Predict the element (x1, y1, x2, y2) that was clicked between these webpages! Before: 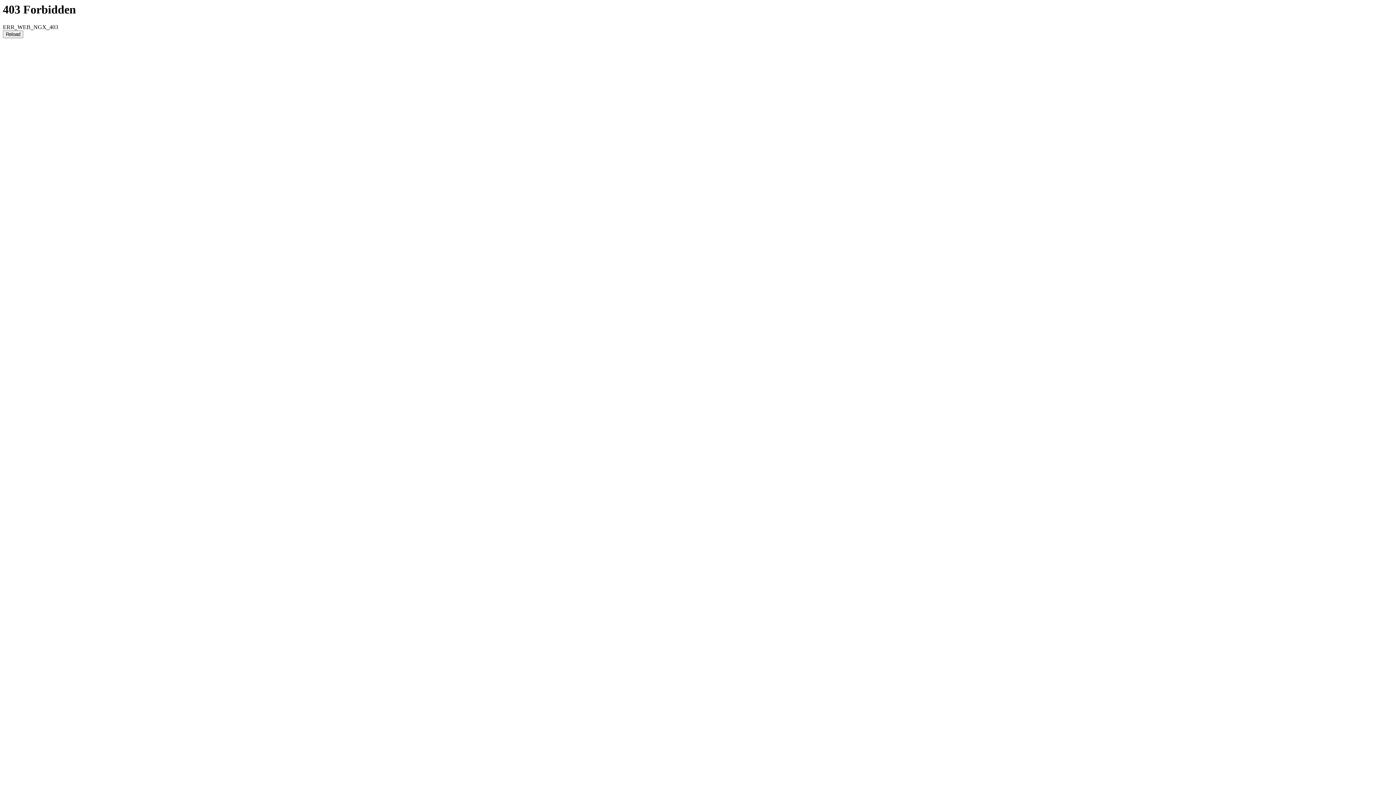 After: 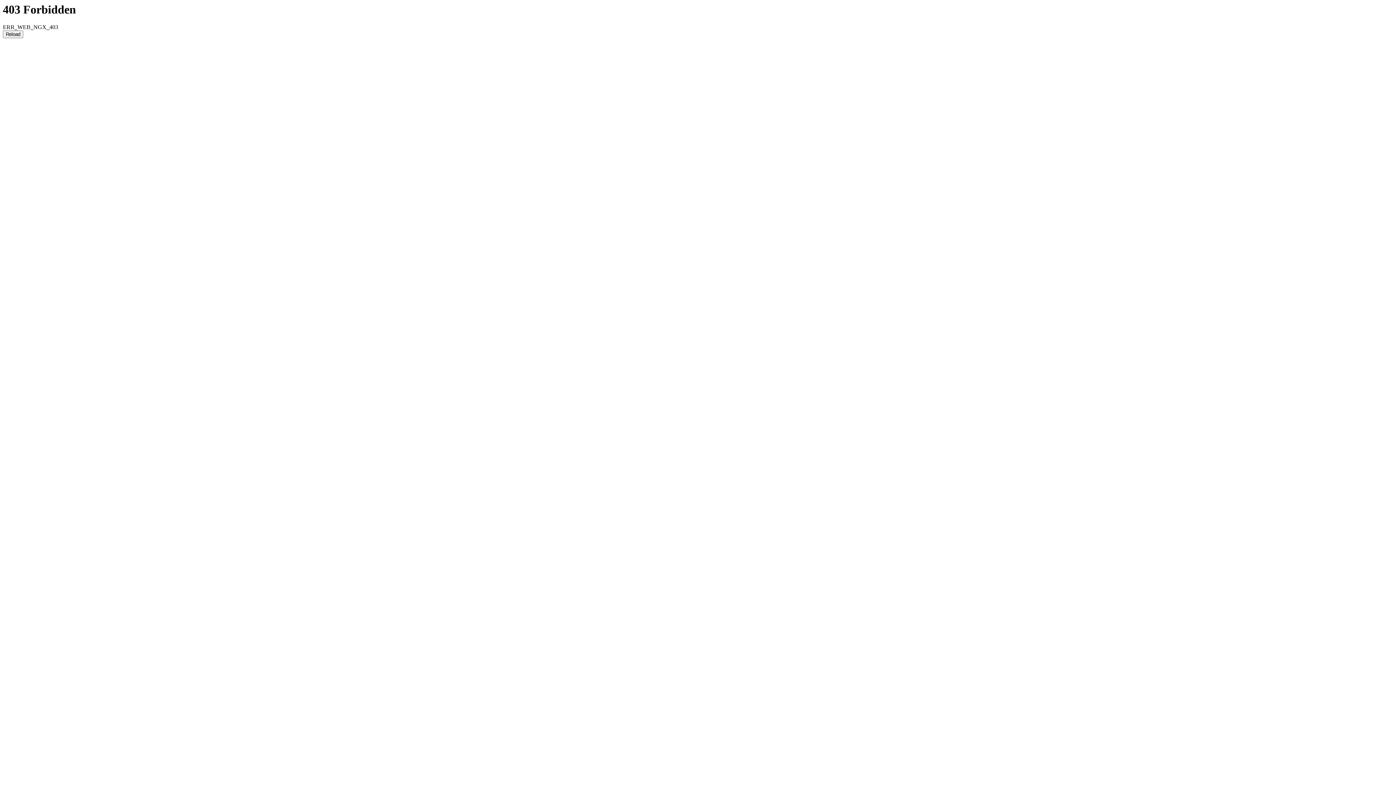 Action: label: Reload bbox: (2, 30, 23, 38)